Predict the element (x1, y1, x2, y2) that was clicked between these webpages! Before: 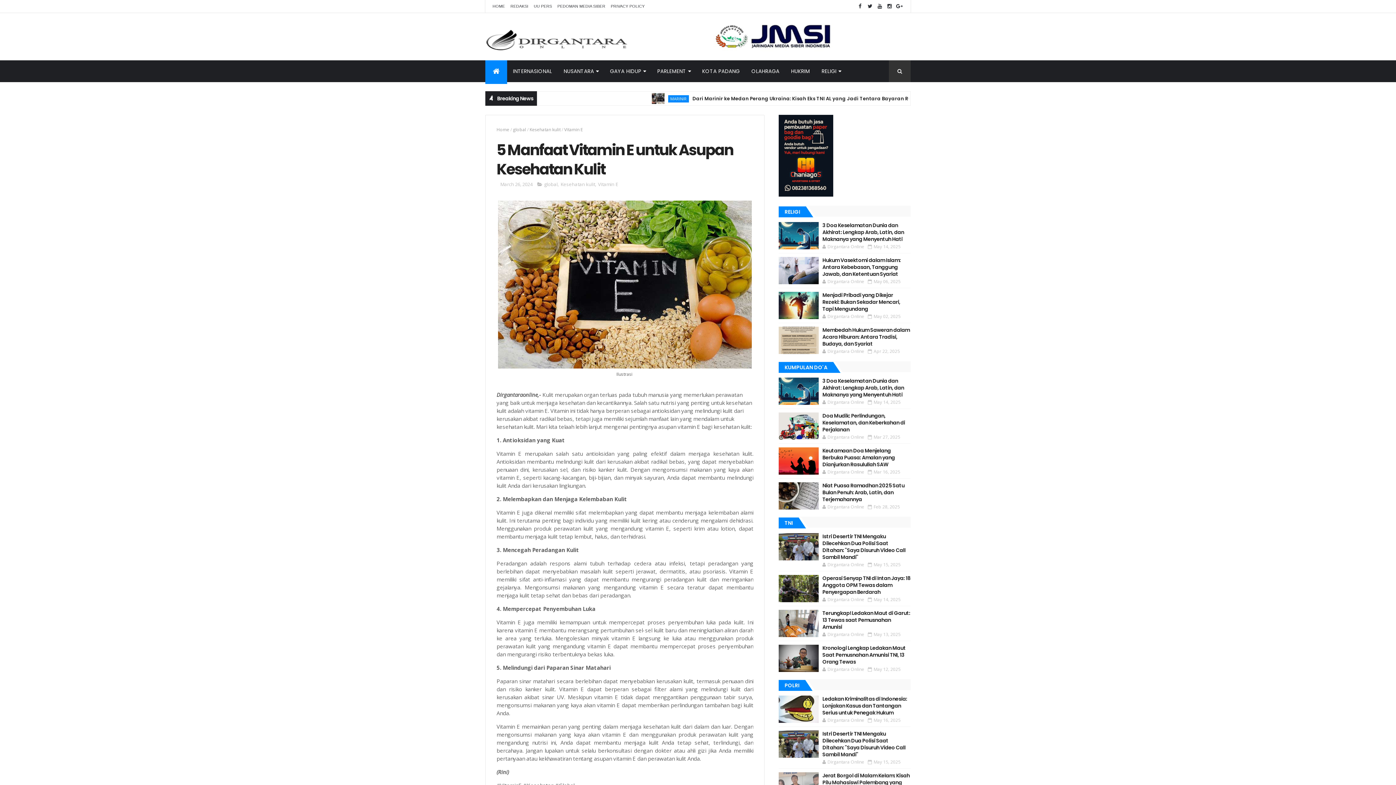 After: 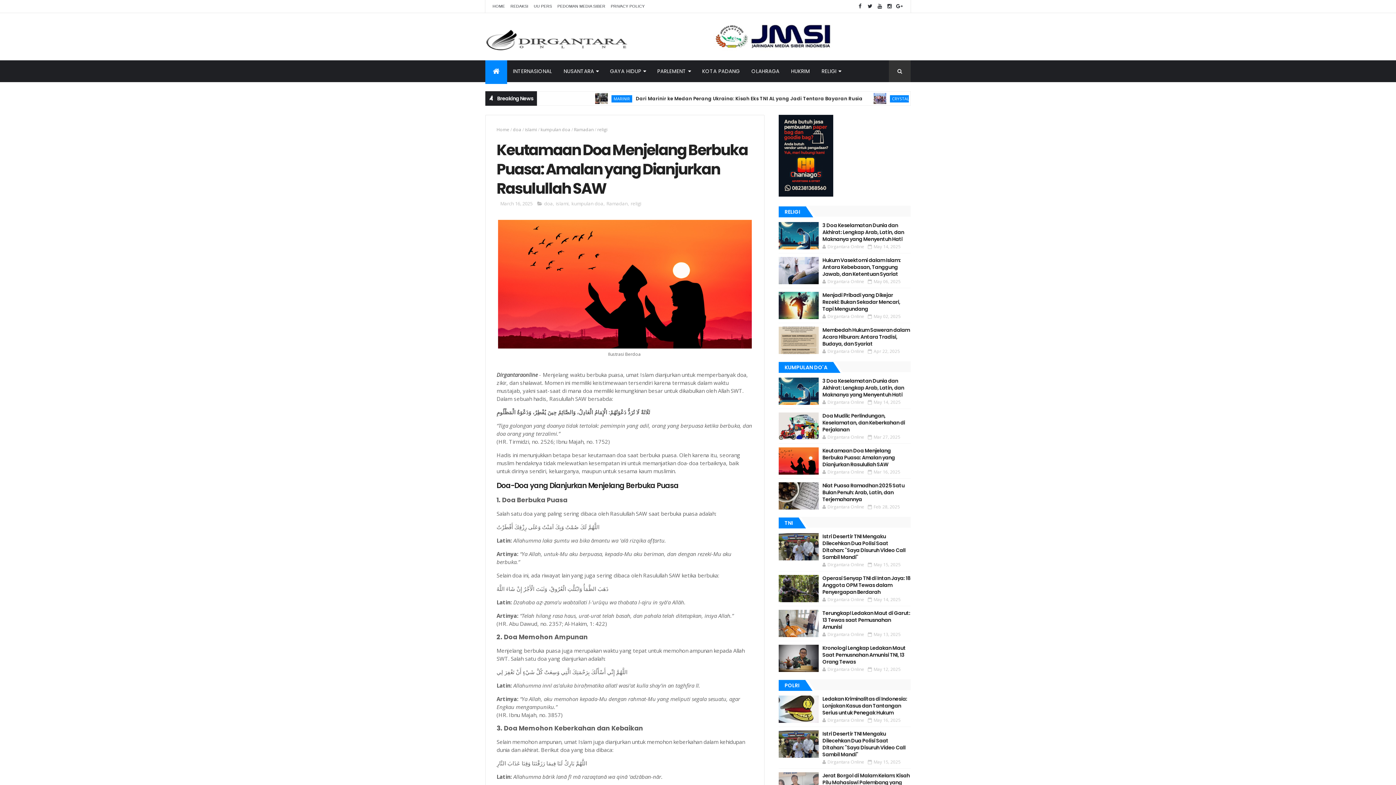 Action: bbox: (822, 447, 895, 468) label: Keutamaan Doa Menjelang Berbuka Puasa: Amalan yang Dianjurkan Rasulullah SAW